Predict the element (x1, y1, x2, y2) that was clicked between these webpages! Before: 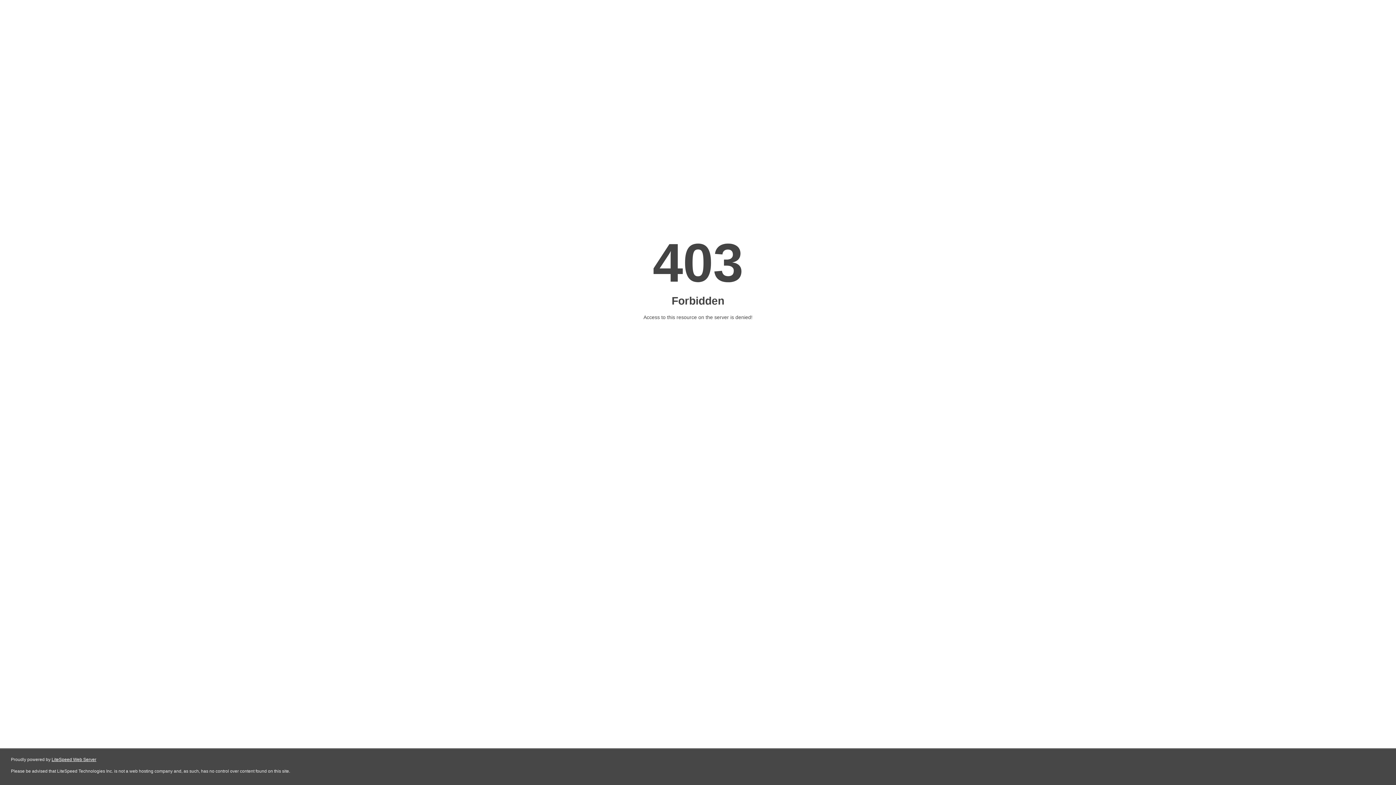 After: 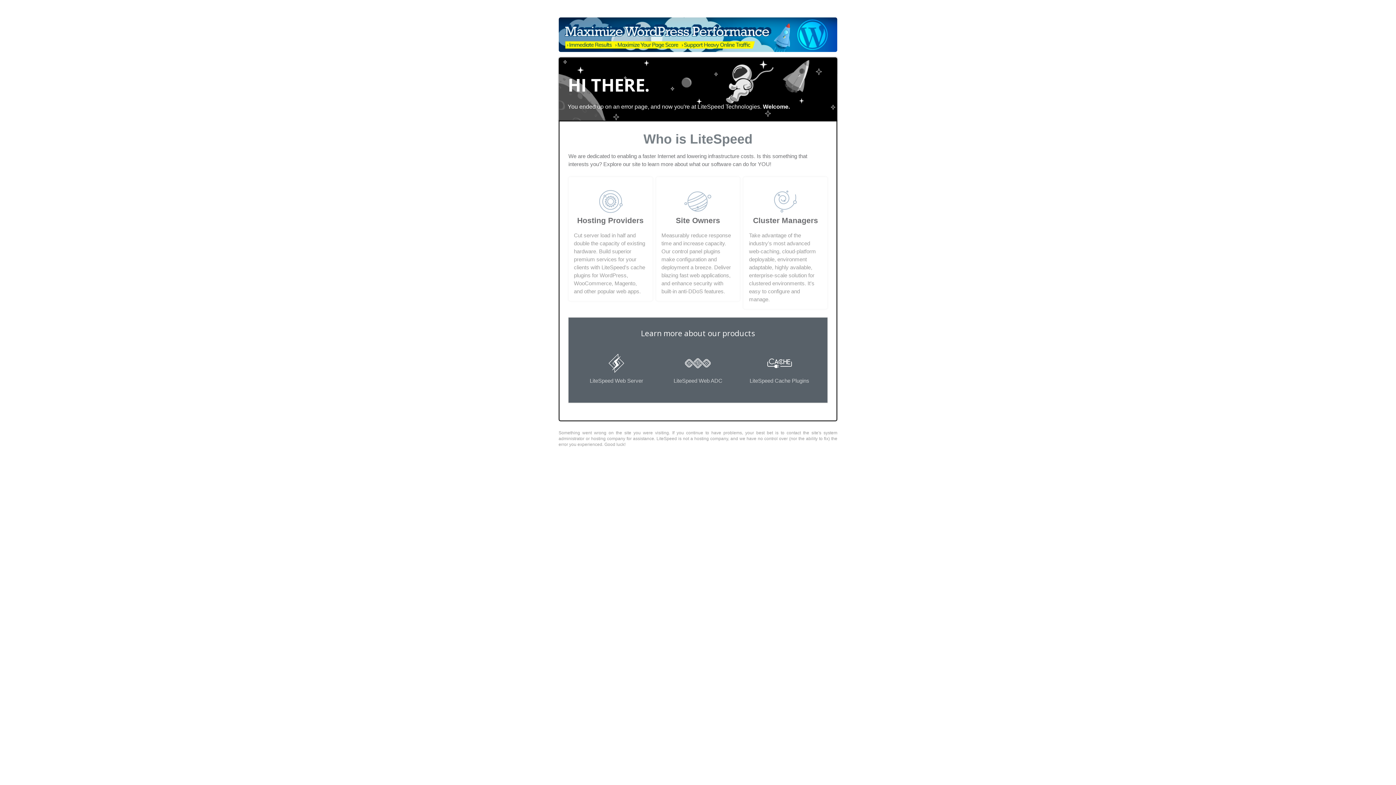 Action: label: LiteSpeed Web Server bbox: (51, 757, 96, 762)